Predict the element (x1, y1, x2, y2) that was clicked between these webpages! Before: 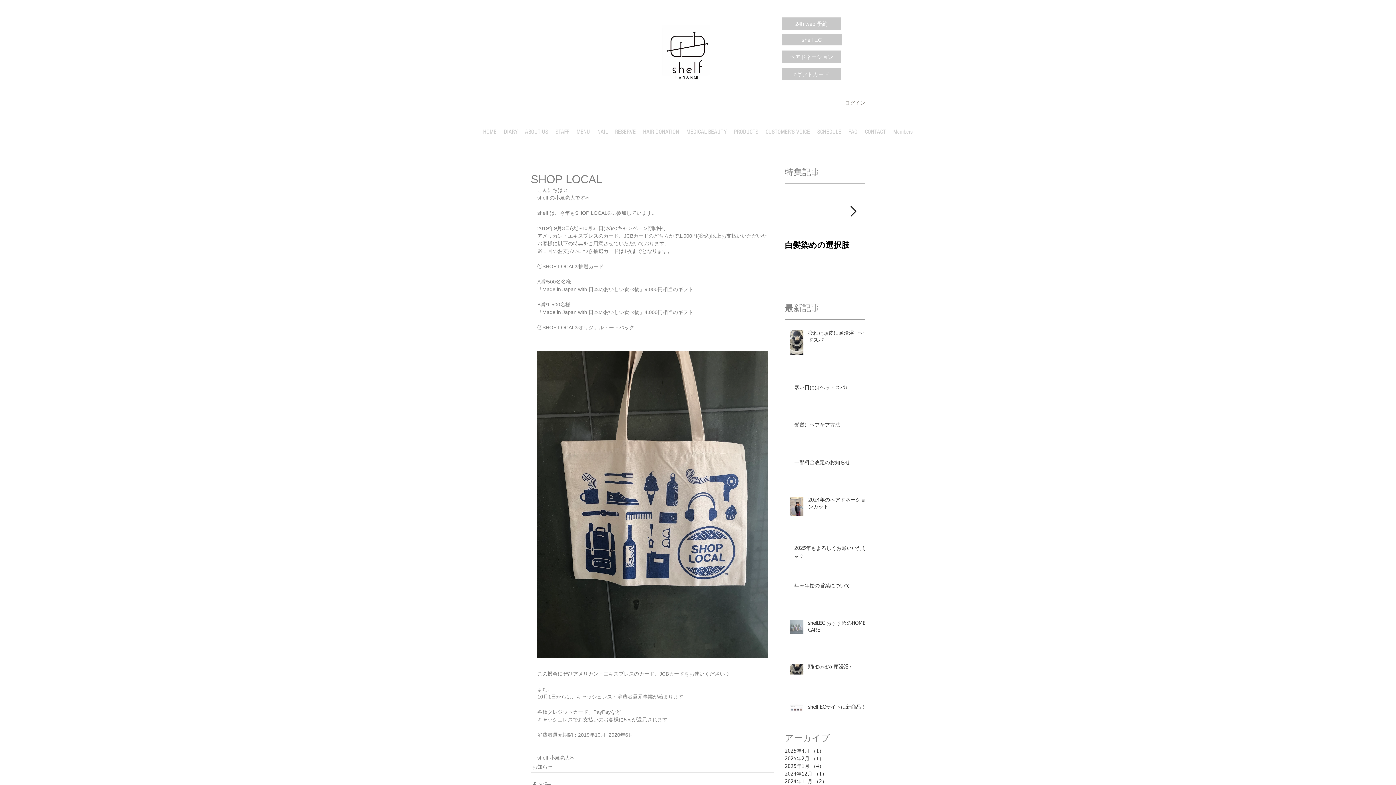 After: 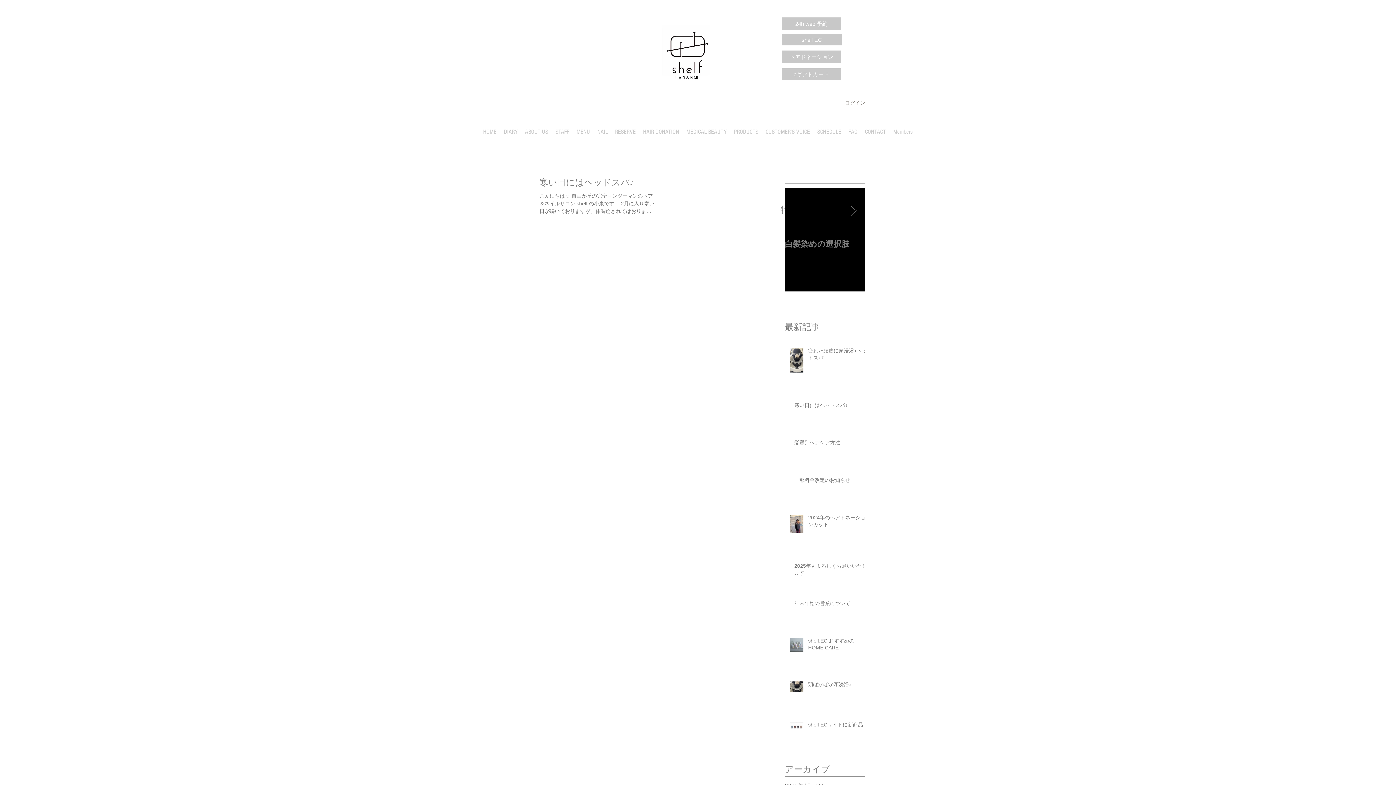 Action: label: 2025年2月 （1）
1件の記事 bbox: (785, 755, 861, 763)